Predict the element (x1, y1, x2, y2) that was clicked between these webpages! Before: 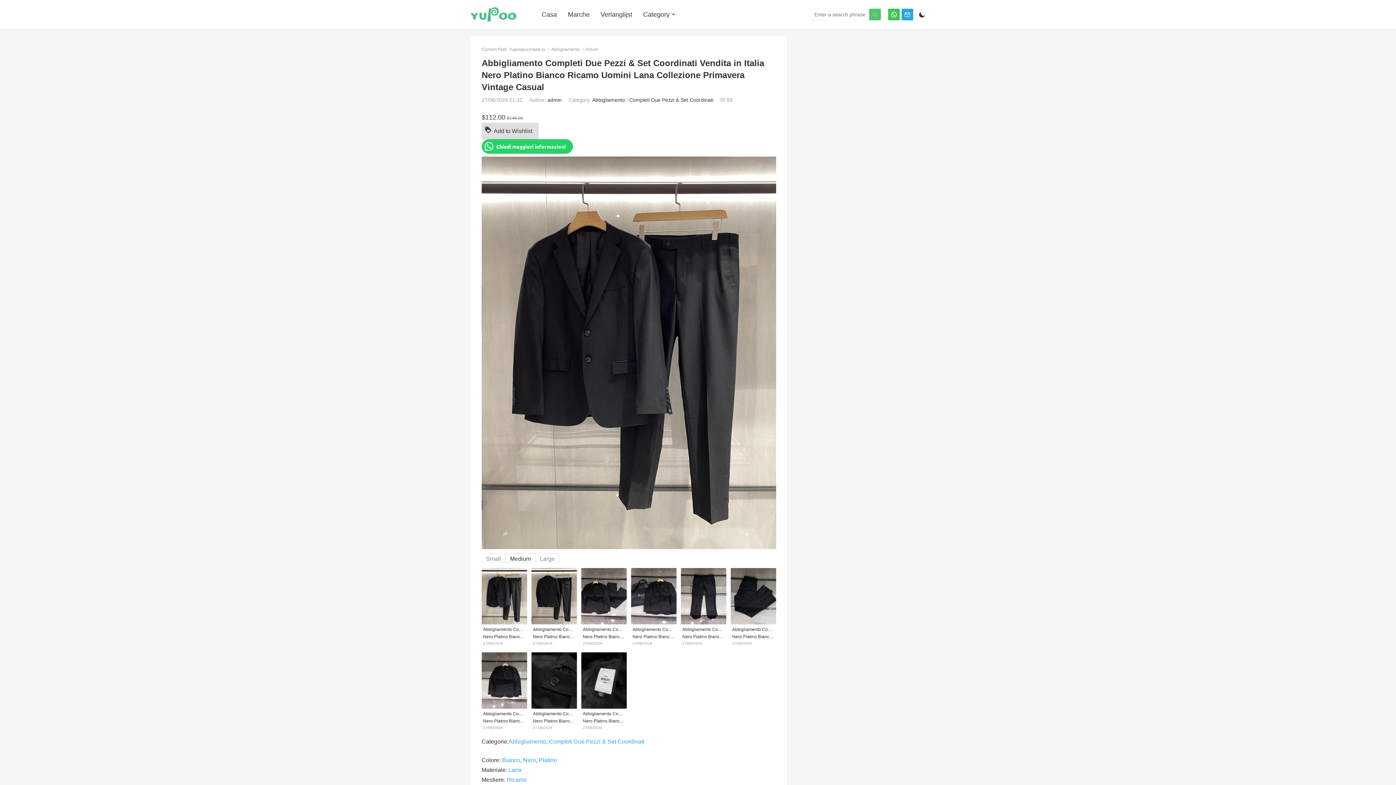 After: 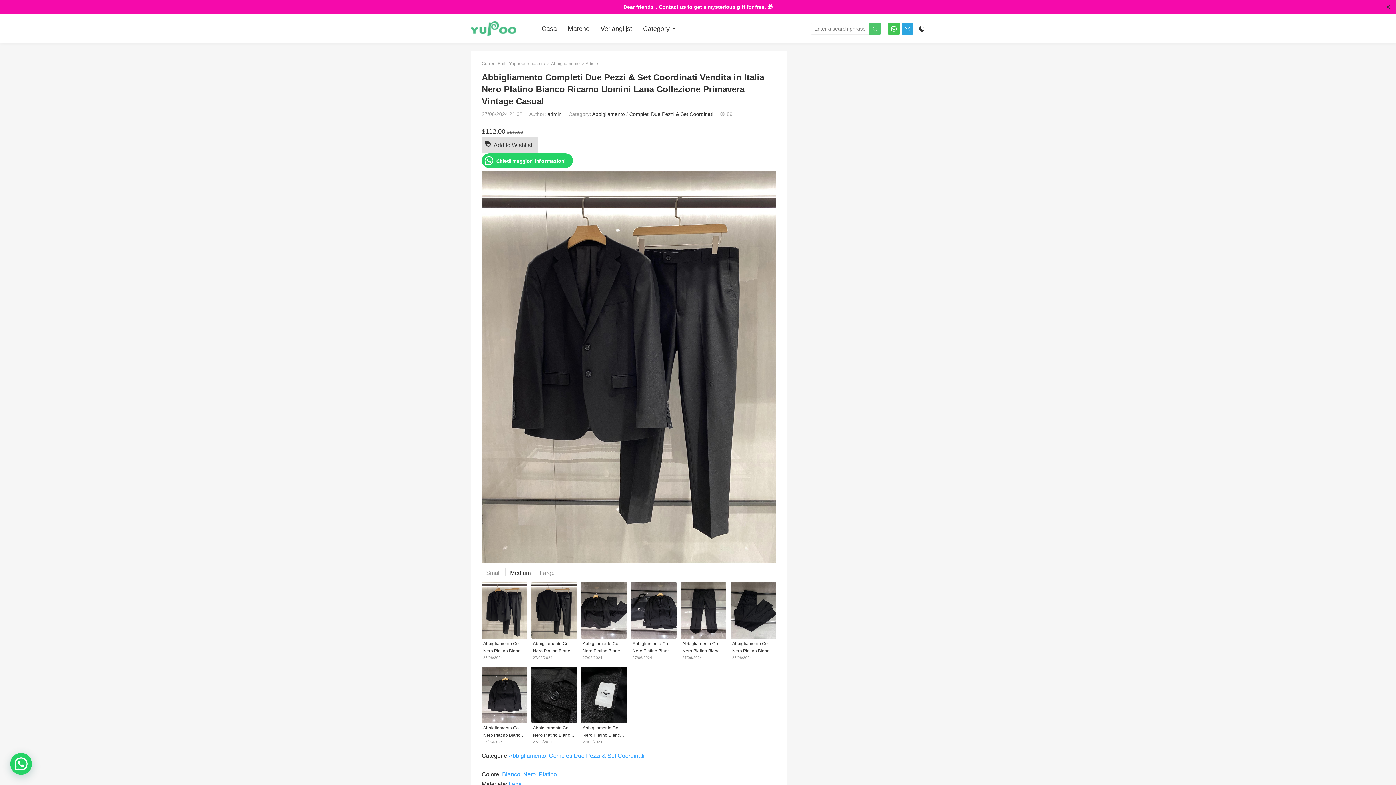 Action: label: Add to Wishlist bbox: (481, 122, 538, 139)